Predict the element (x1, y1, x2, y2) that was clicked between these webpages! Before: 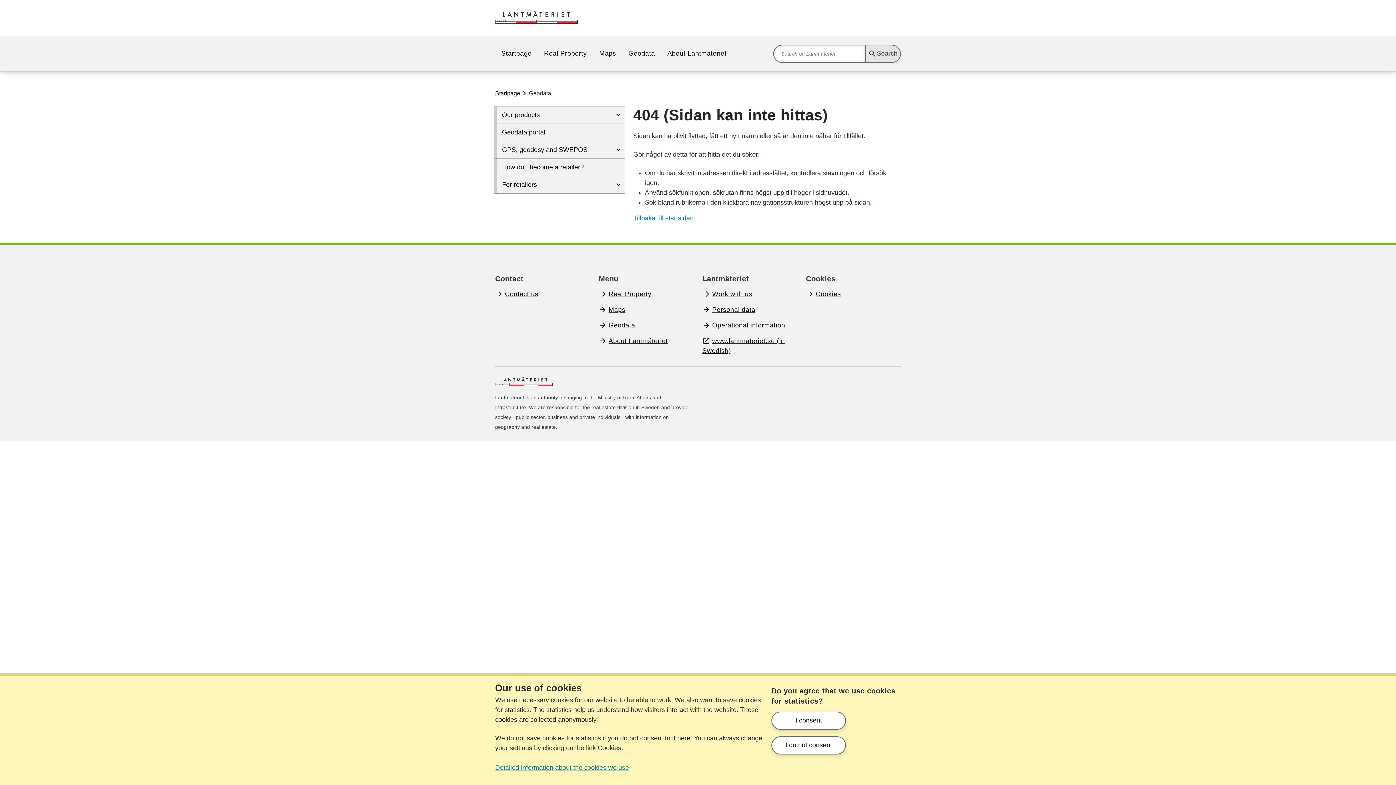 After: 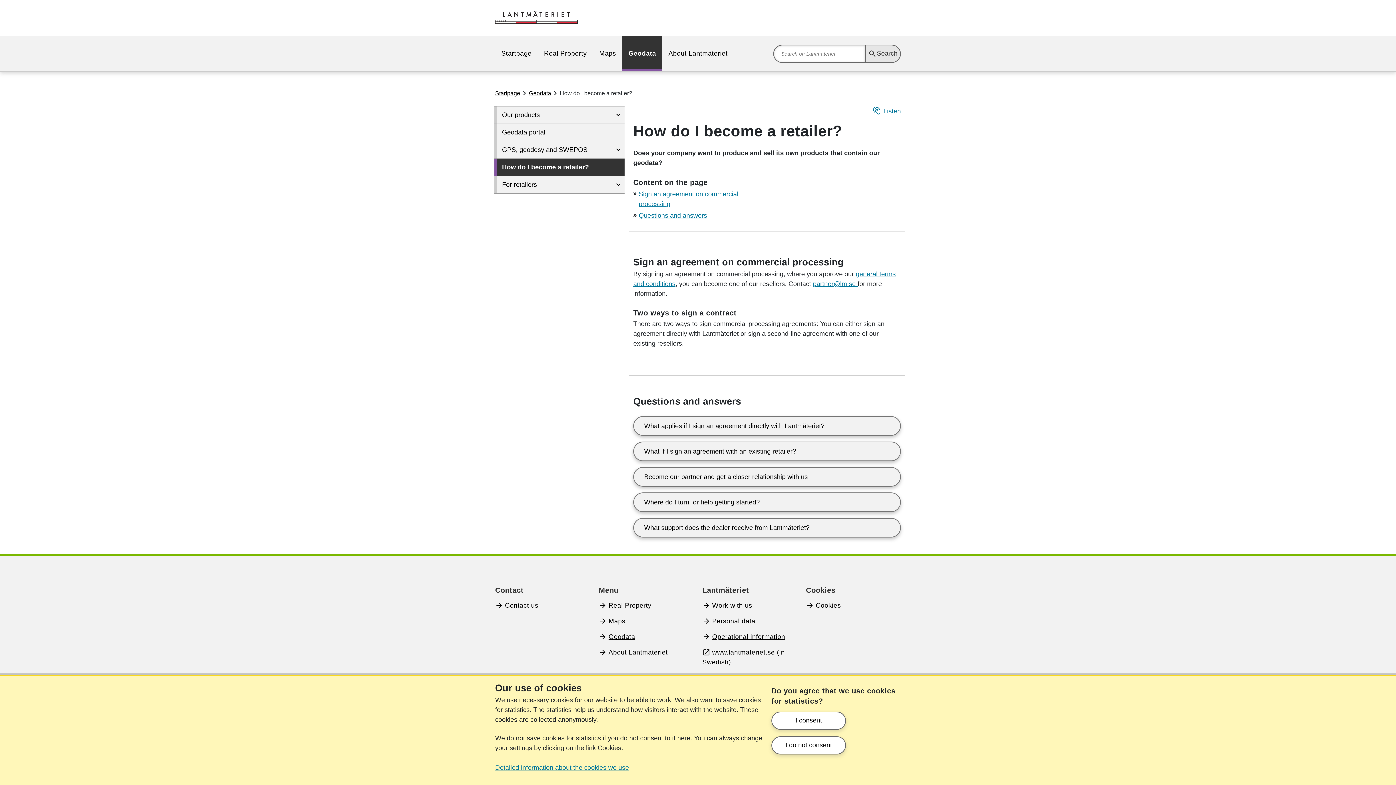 Action: bbox: (494, 158, 624, 176) label: How do I become a retailer?